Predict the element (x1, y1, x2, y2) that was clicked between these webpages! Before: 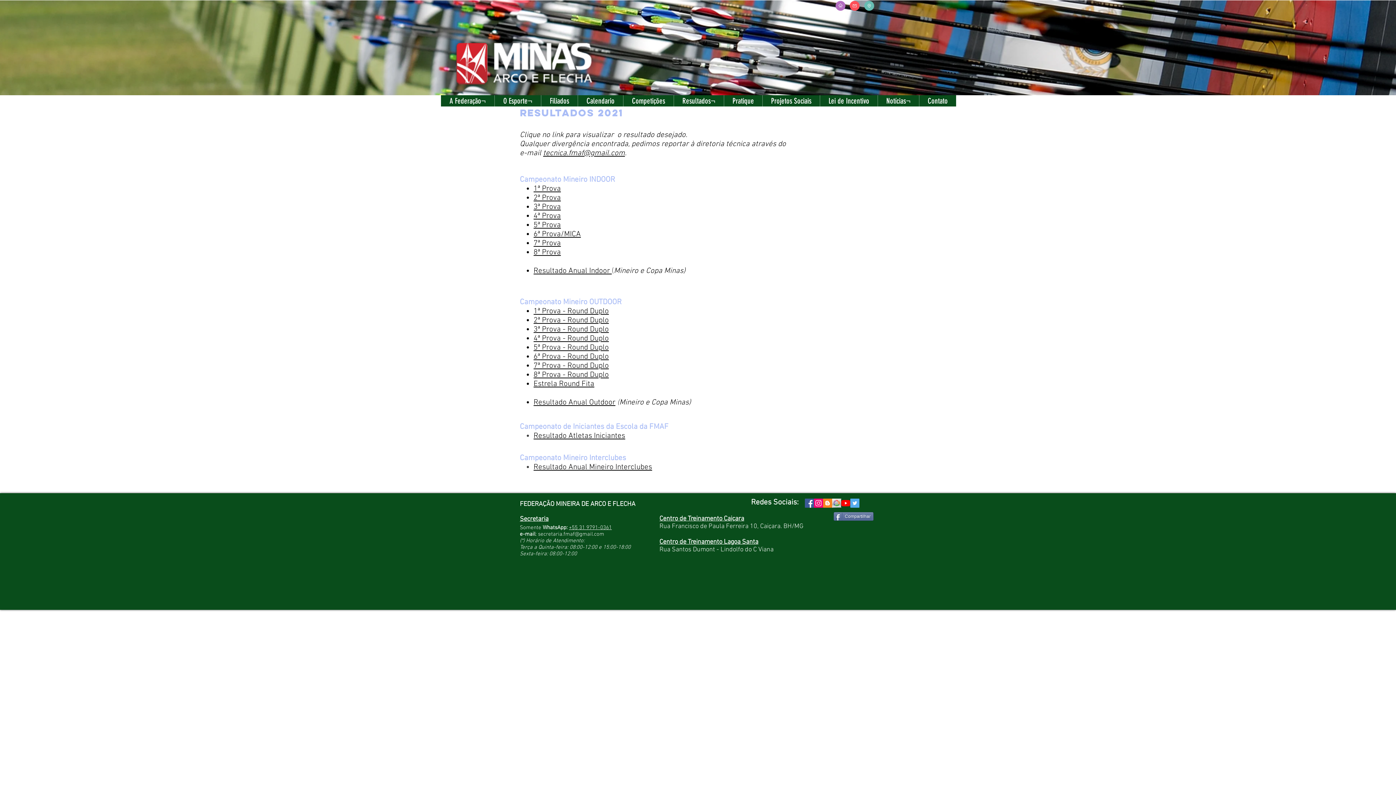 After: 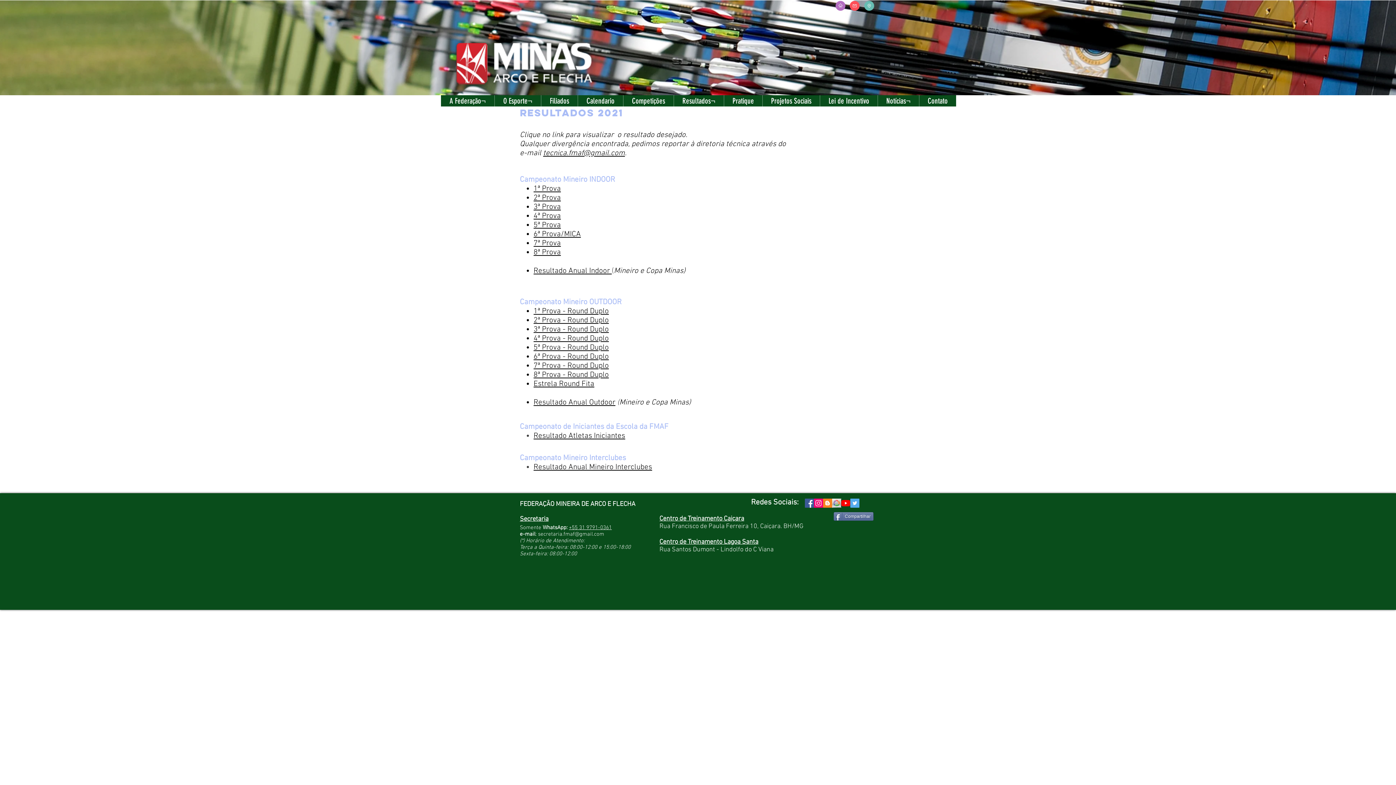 Action: label: Instagram bbox: (814, 498, 823, 508)